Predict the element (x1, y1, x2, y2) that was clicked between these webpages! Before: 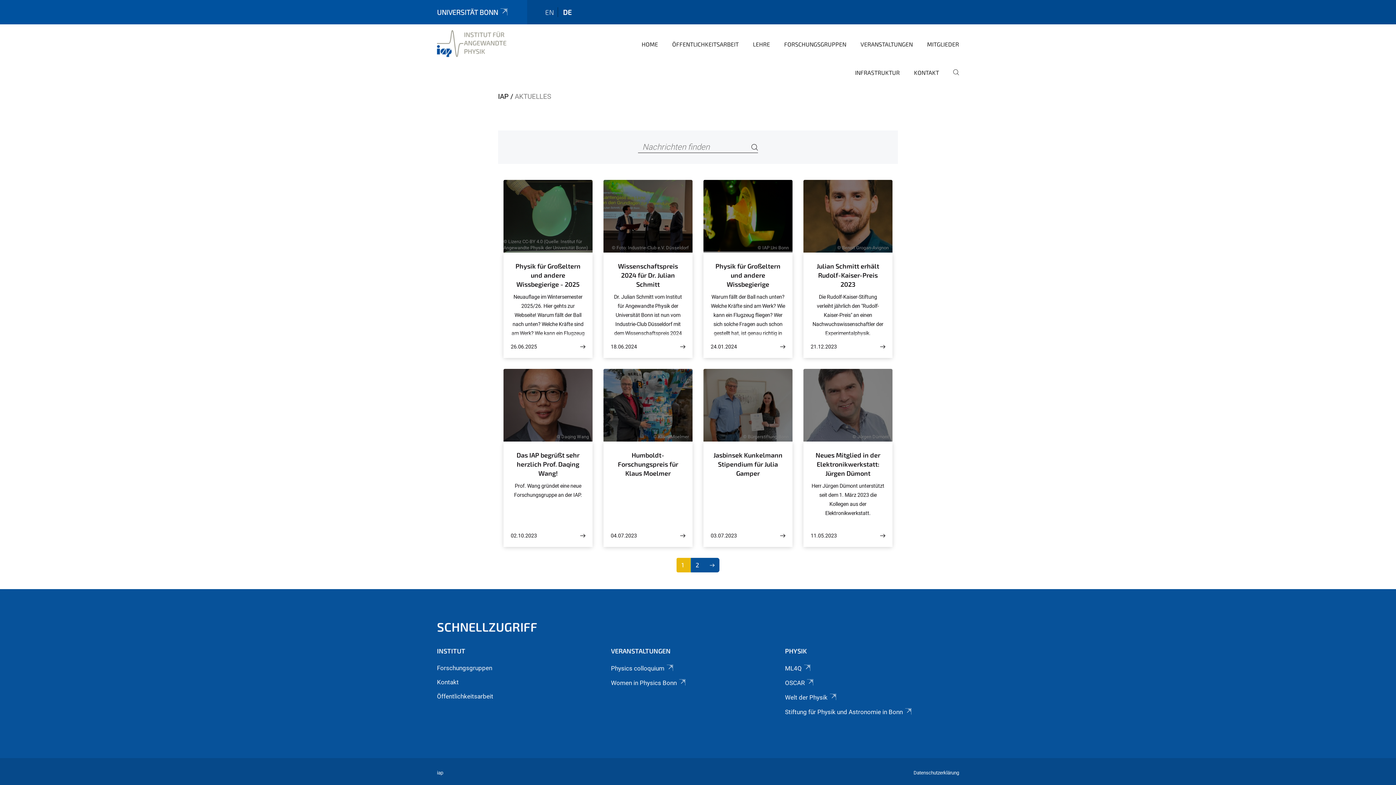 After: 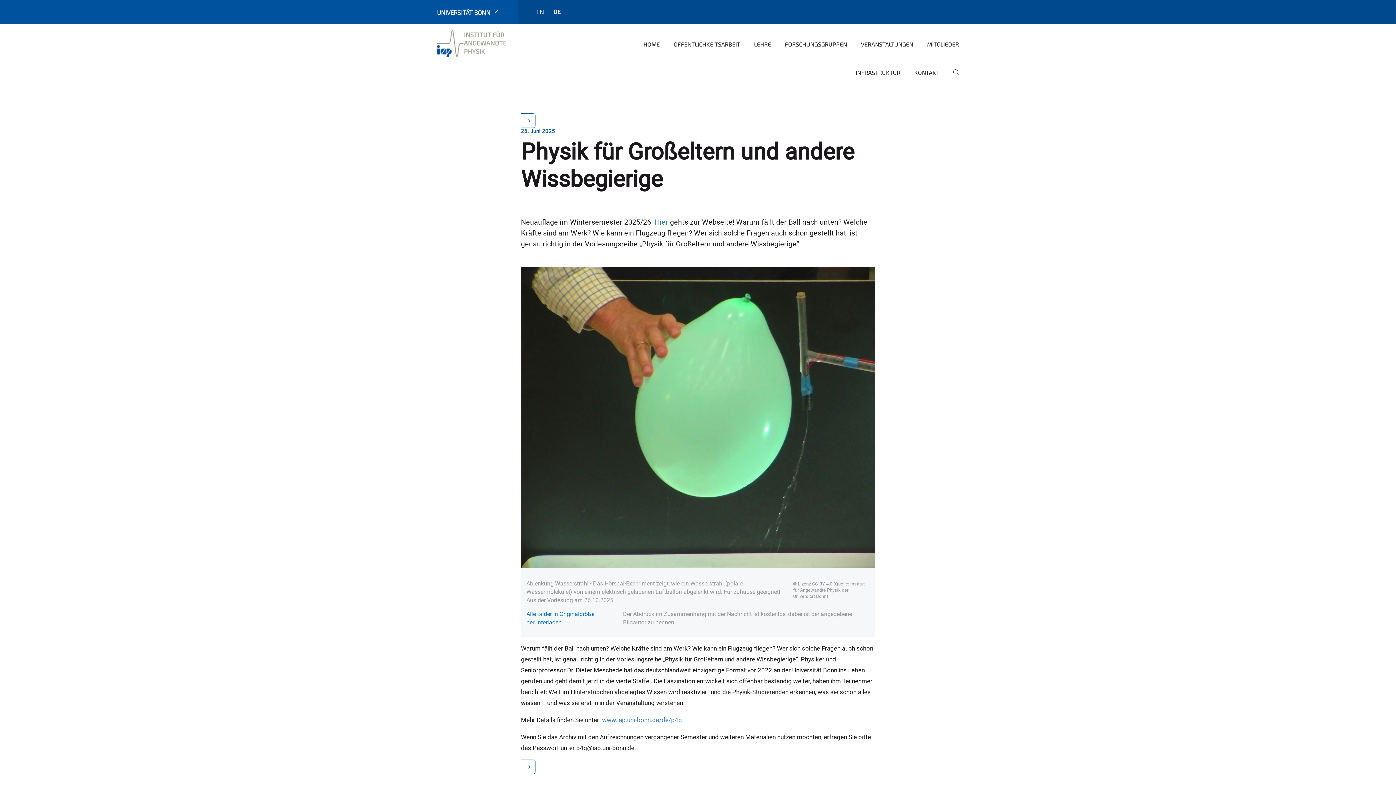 Action: bbox: (580, 343, 585, 350)